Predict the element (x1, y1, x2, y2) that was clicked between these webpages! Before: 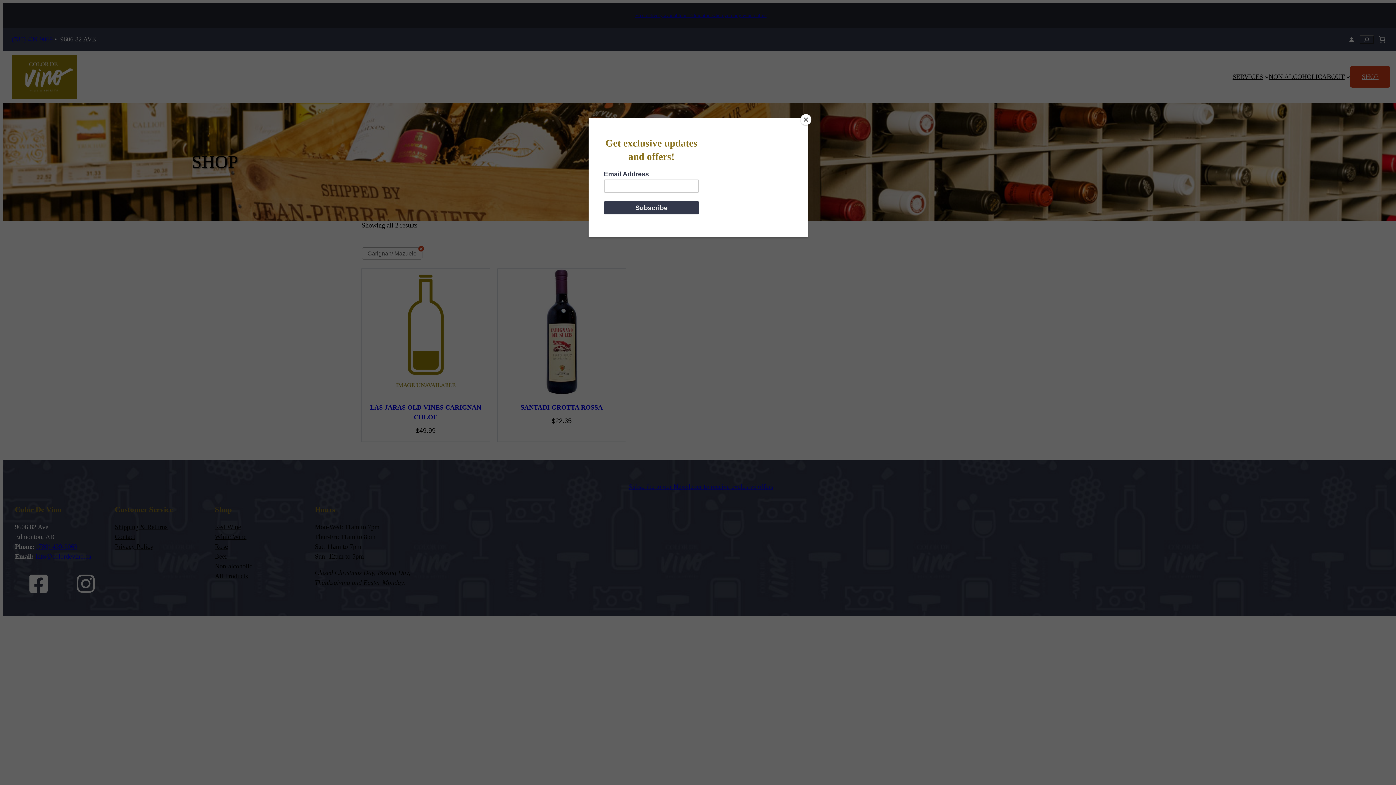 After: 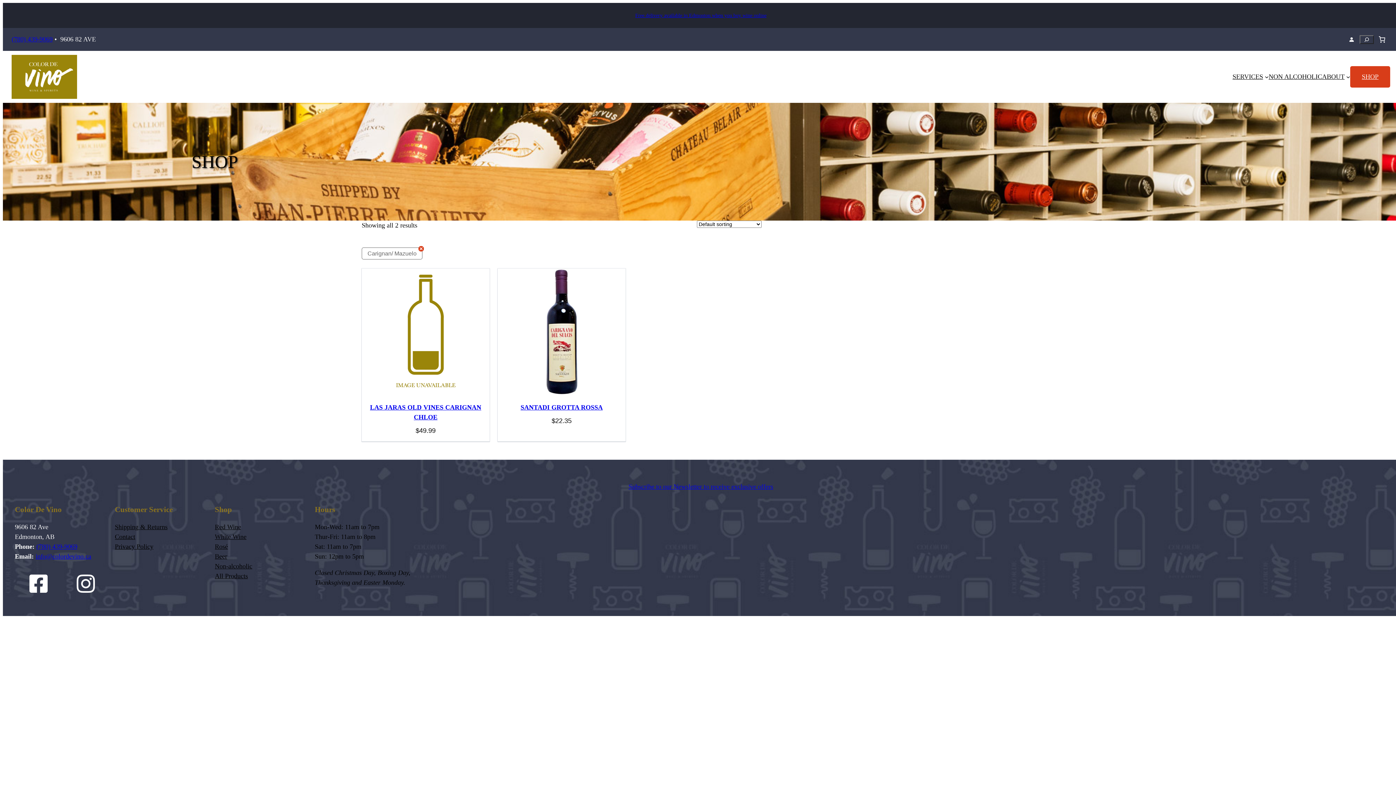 Action: label: Close bbox: (800, 114, 811, 125)